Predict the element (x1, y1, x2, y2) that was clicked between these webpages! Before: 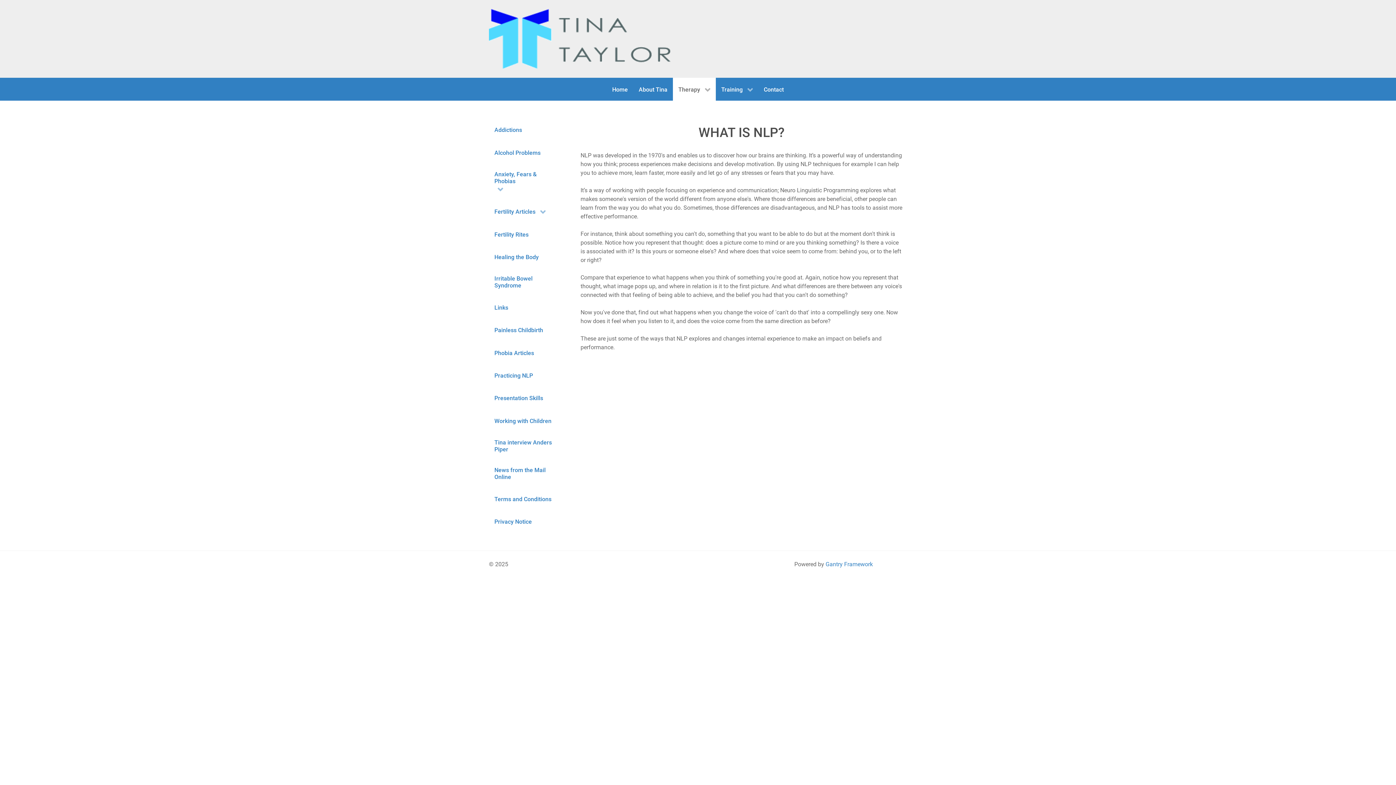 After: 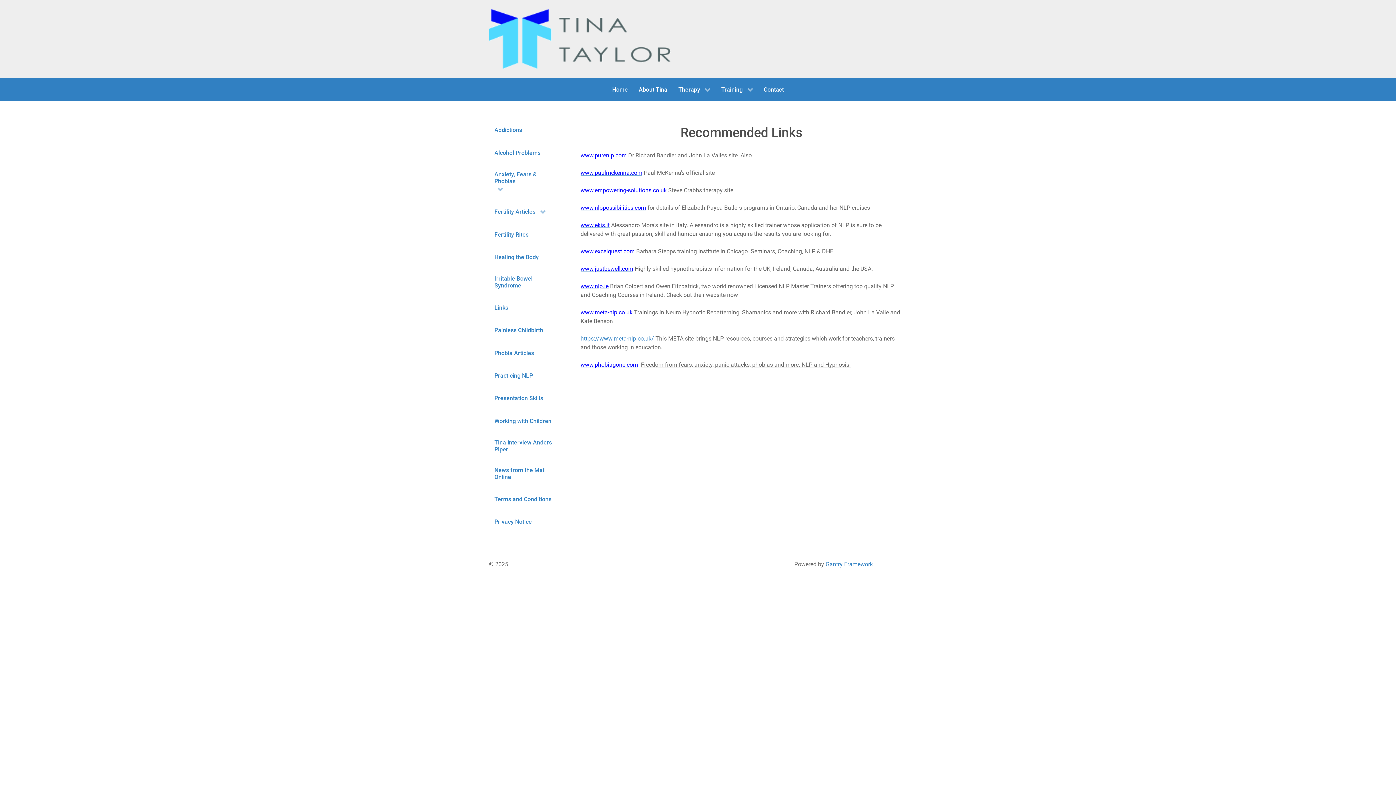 Action: label: Links bbox: (489, 296, 513, 318)